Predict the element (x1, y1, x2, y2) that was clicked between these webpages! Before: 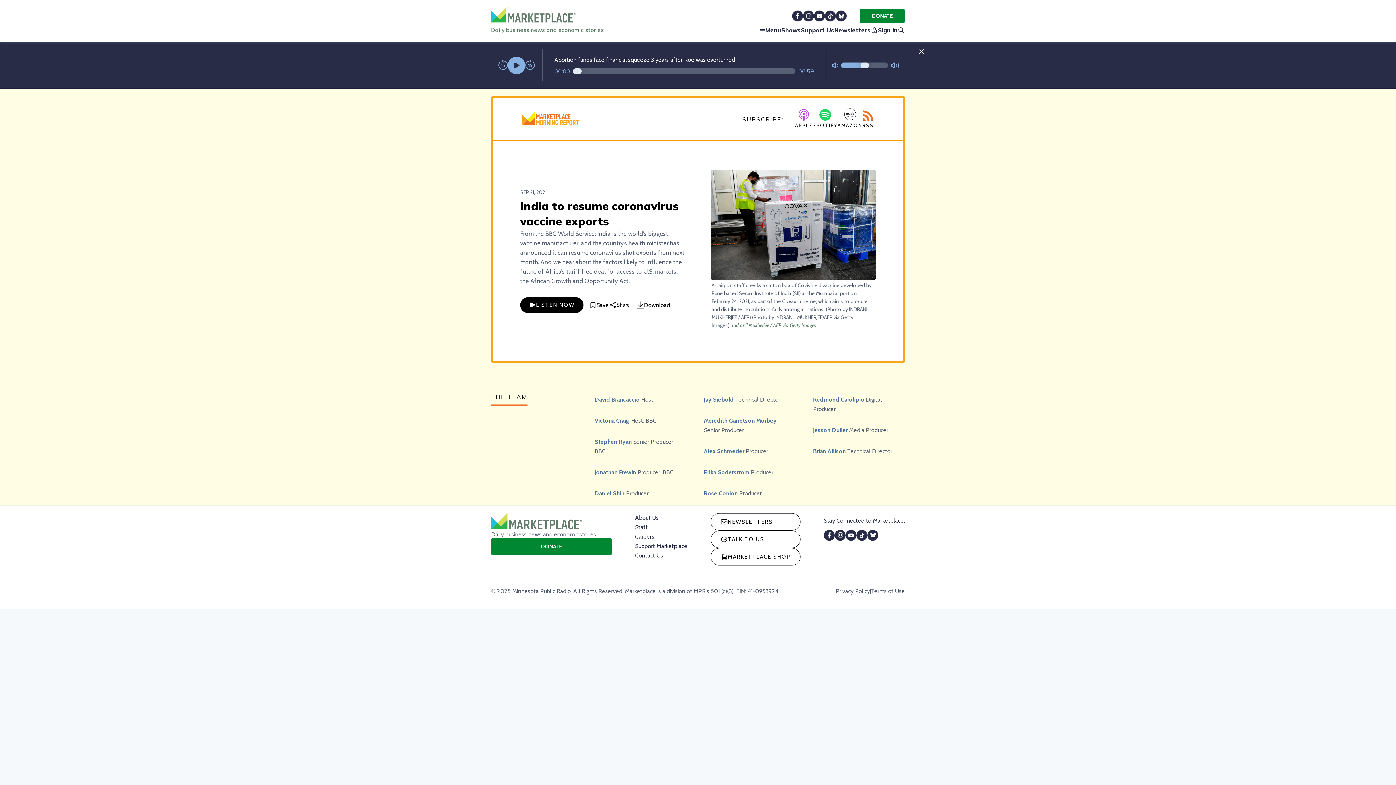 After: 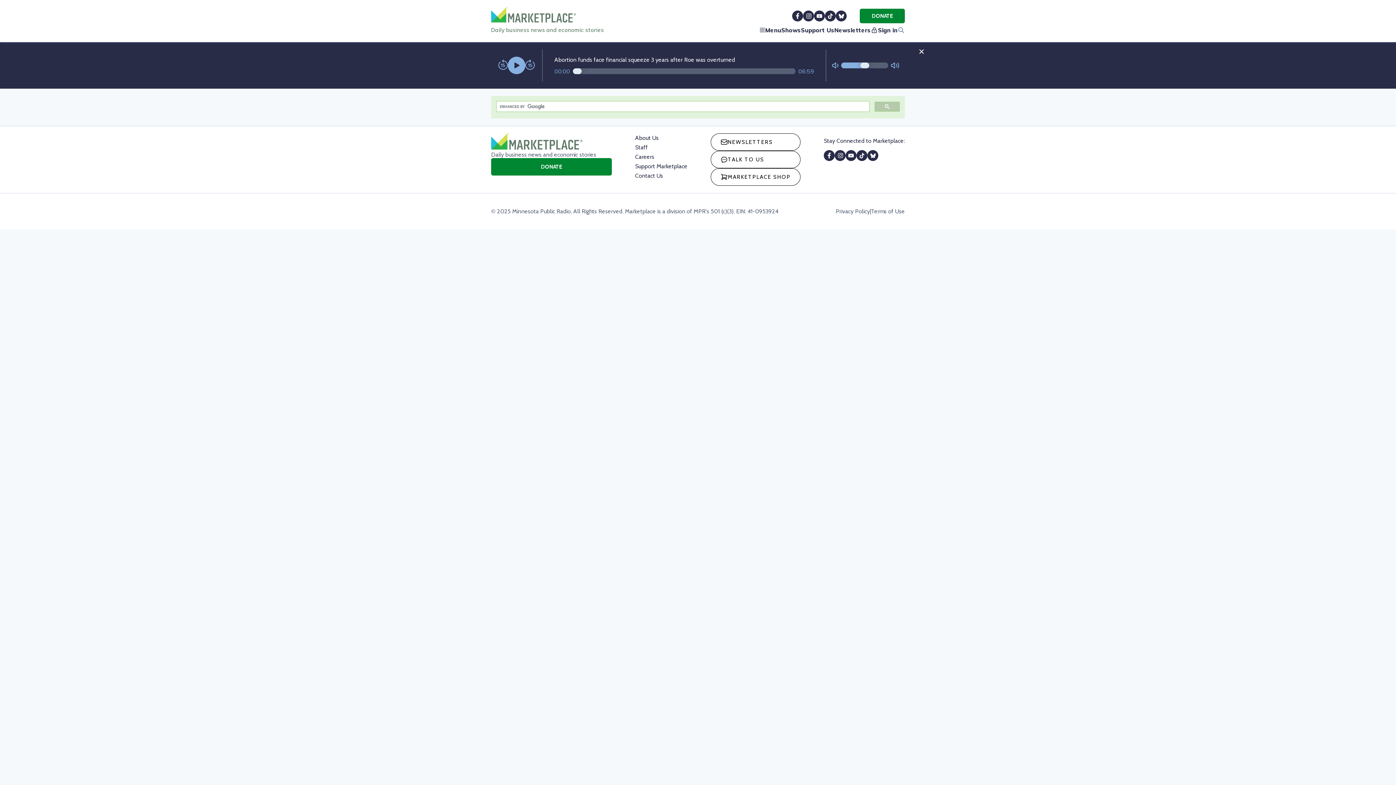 Action: bbox: (897, 26, 905, 33)